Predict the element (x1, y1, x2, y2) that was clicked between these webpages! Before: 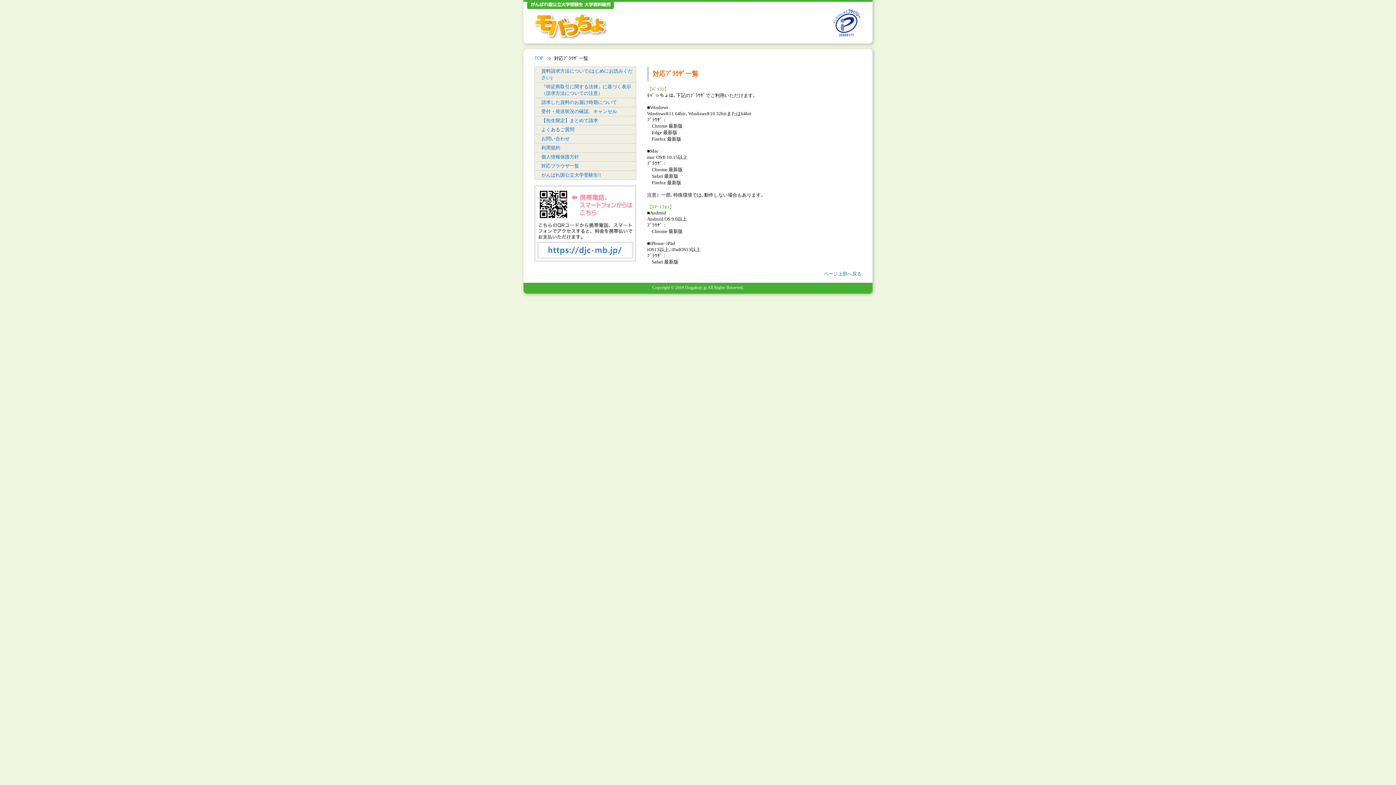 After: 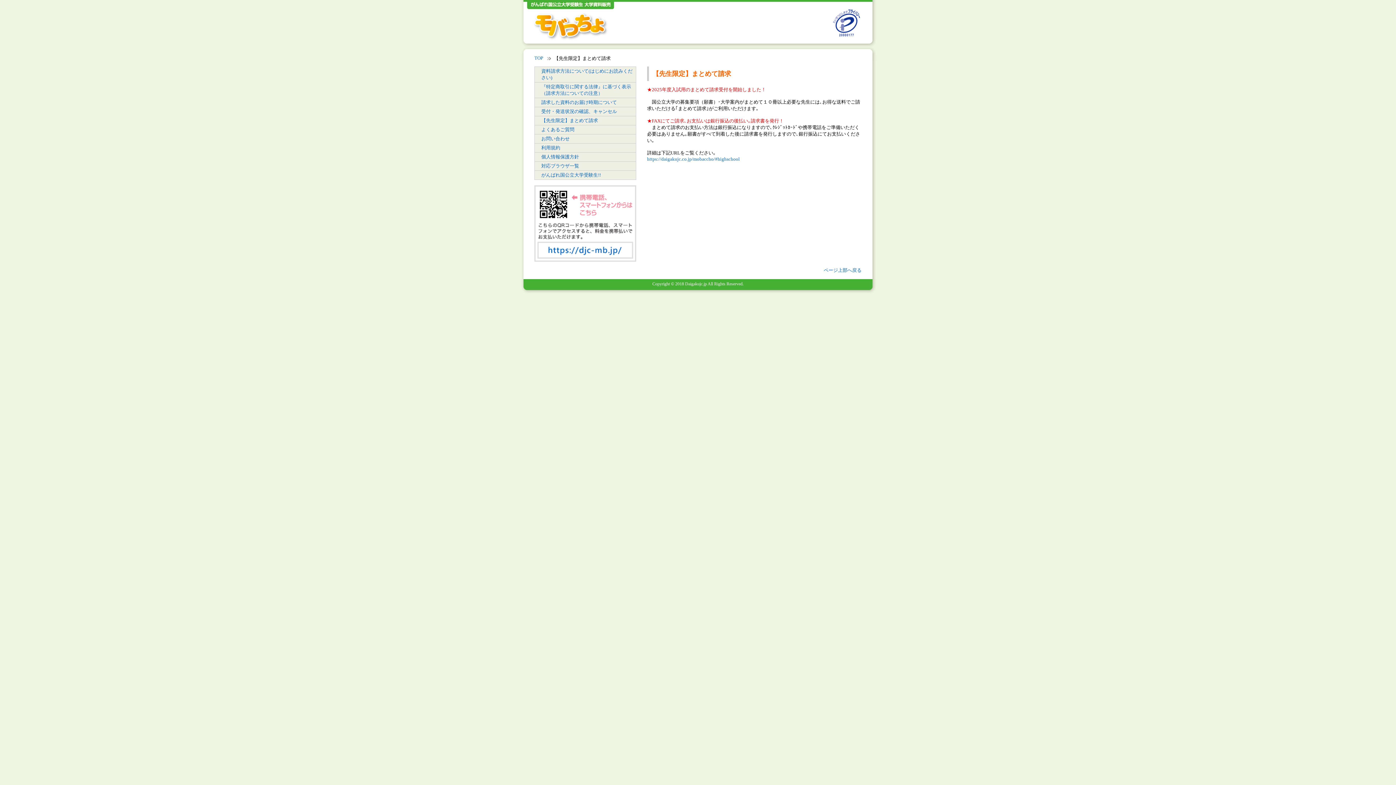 Action: label: 【先生限定】まとめて請求 bbox: (534, 116, 636, 125)